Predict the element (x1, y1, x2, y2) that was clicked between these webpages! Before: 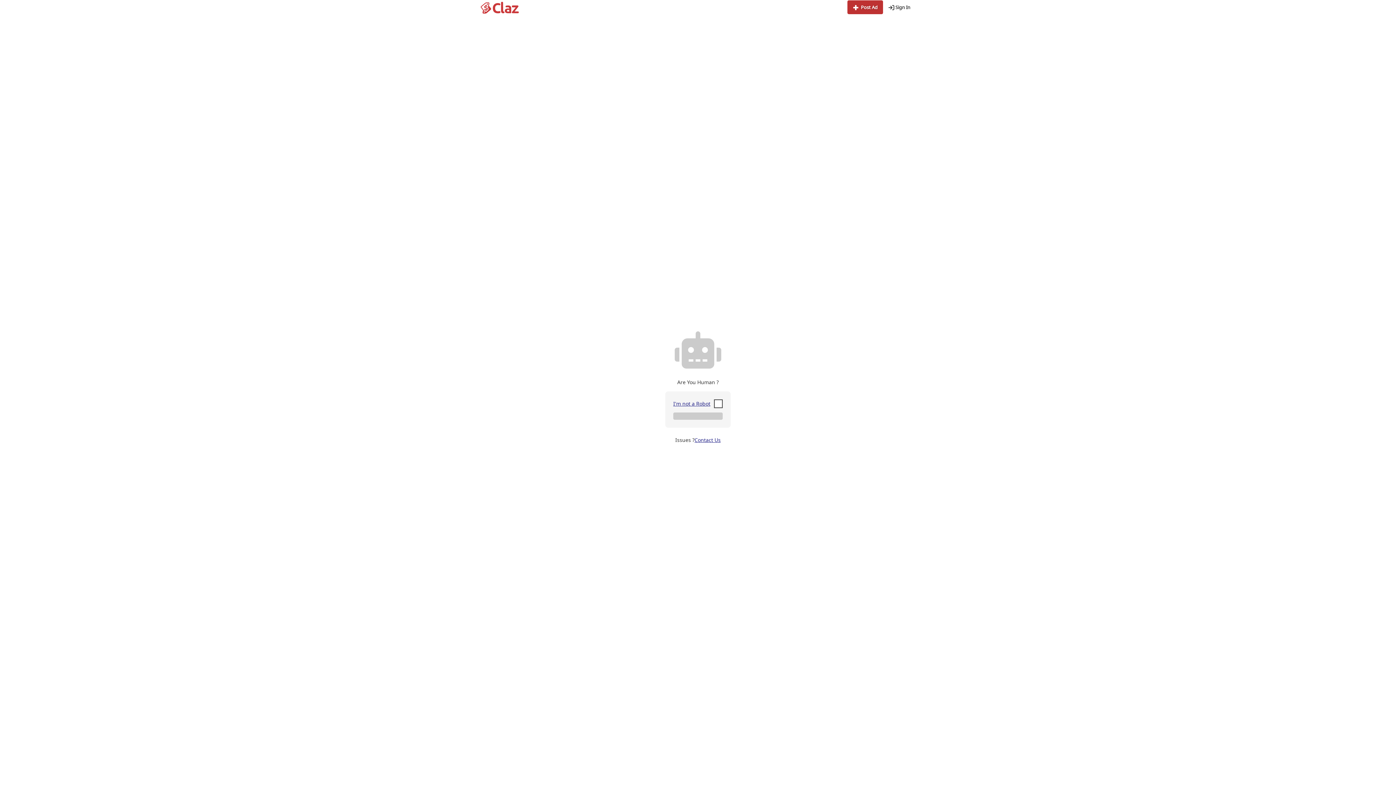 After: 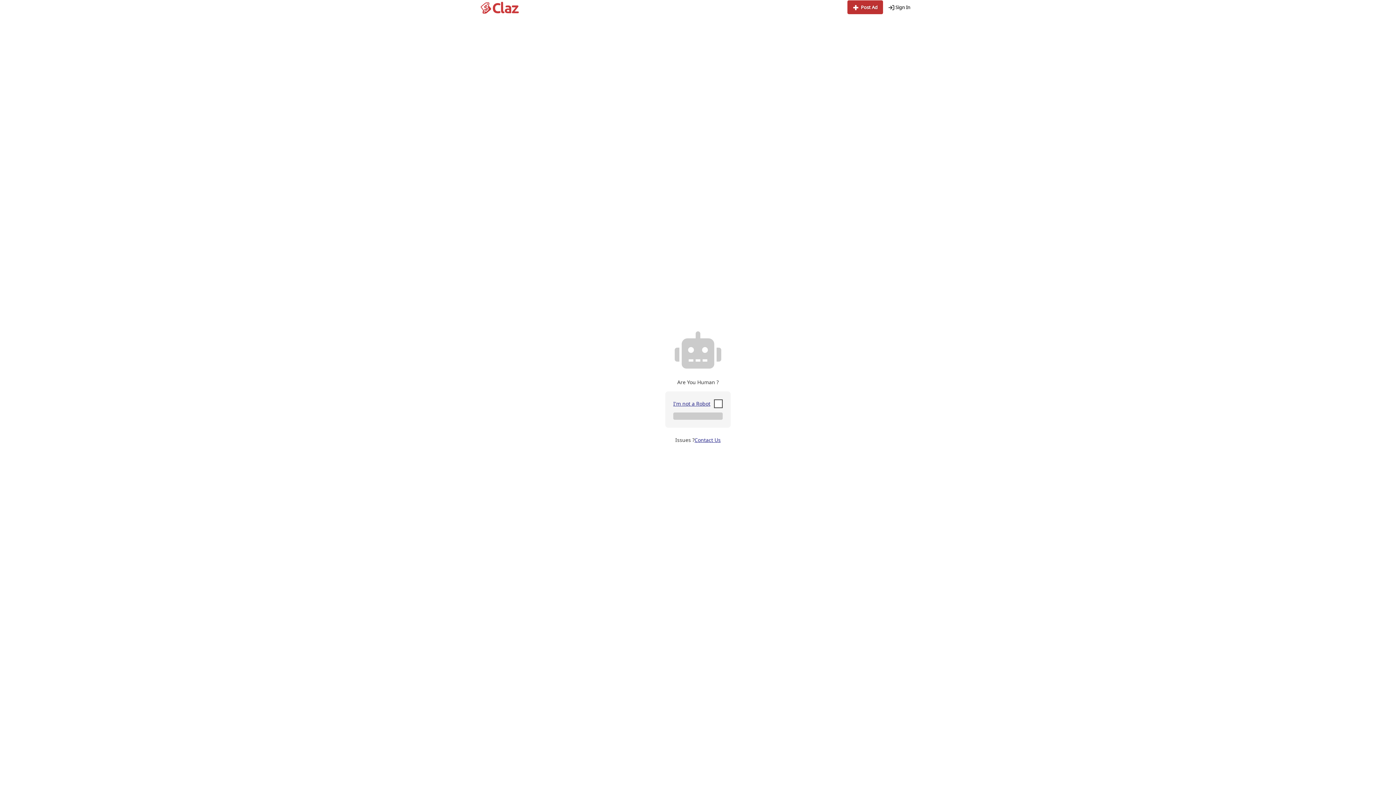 Action: bbox: (480, 0, 520, 15)